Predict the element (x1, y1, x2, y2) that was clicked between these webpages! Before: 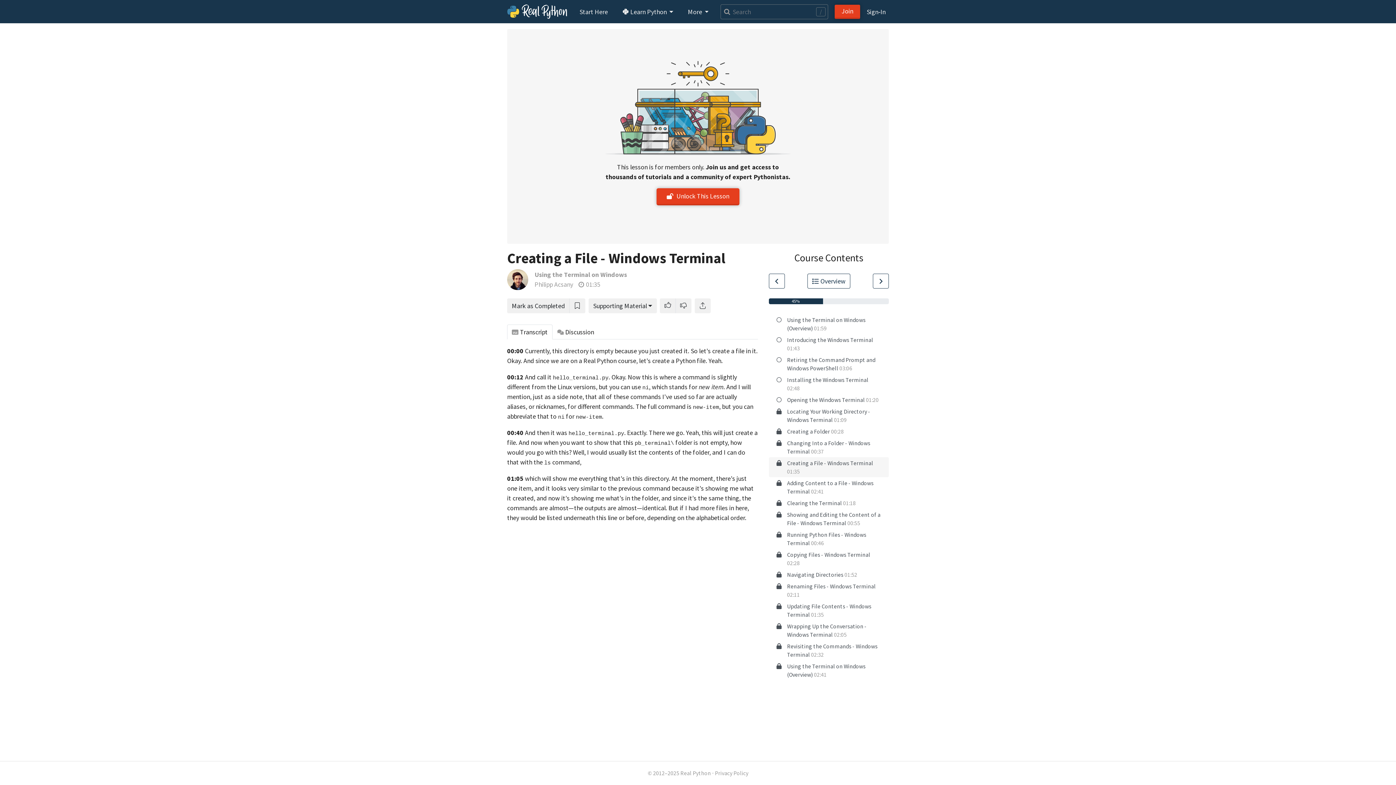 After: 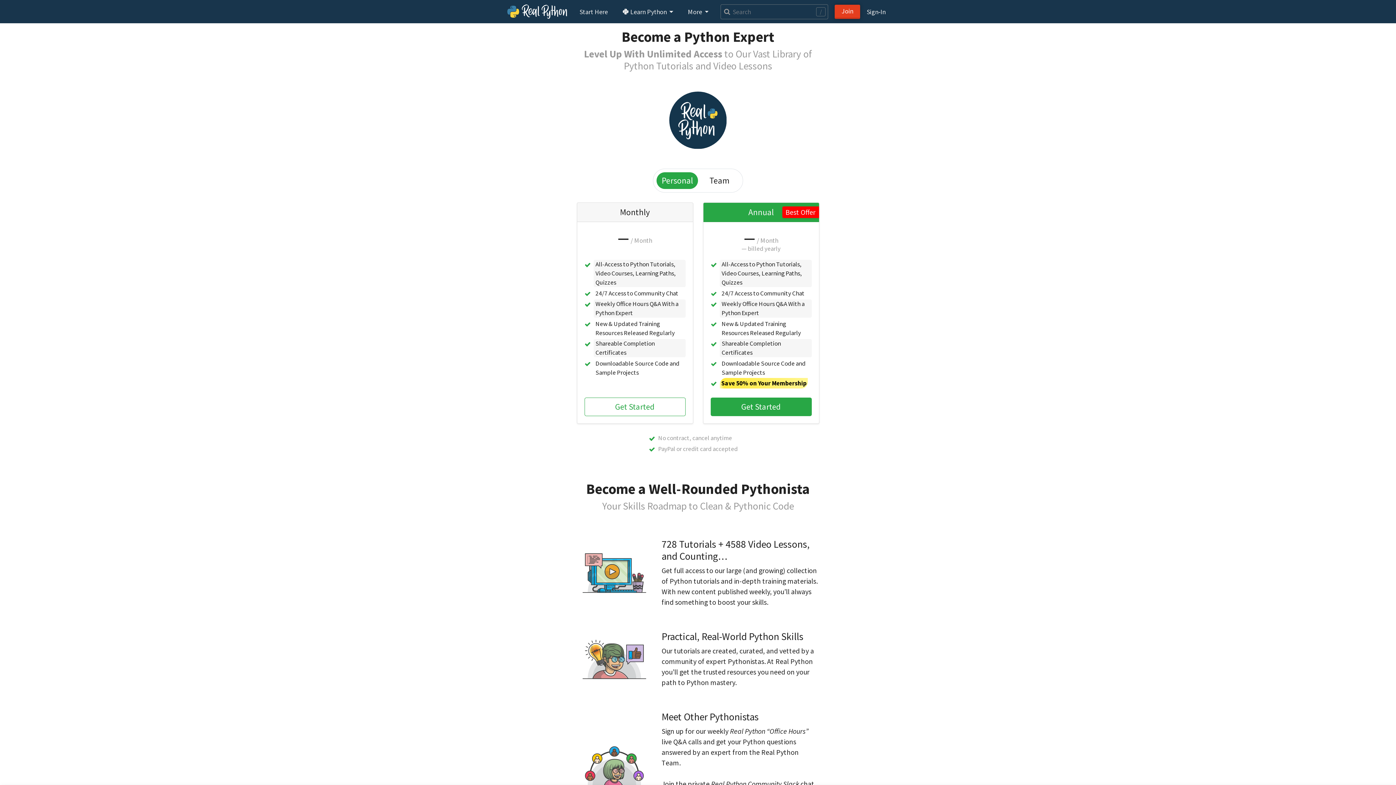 Action: bbox: (656, 188, 739, 205) label: Unlock This Lesson